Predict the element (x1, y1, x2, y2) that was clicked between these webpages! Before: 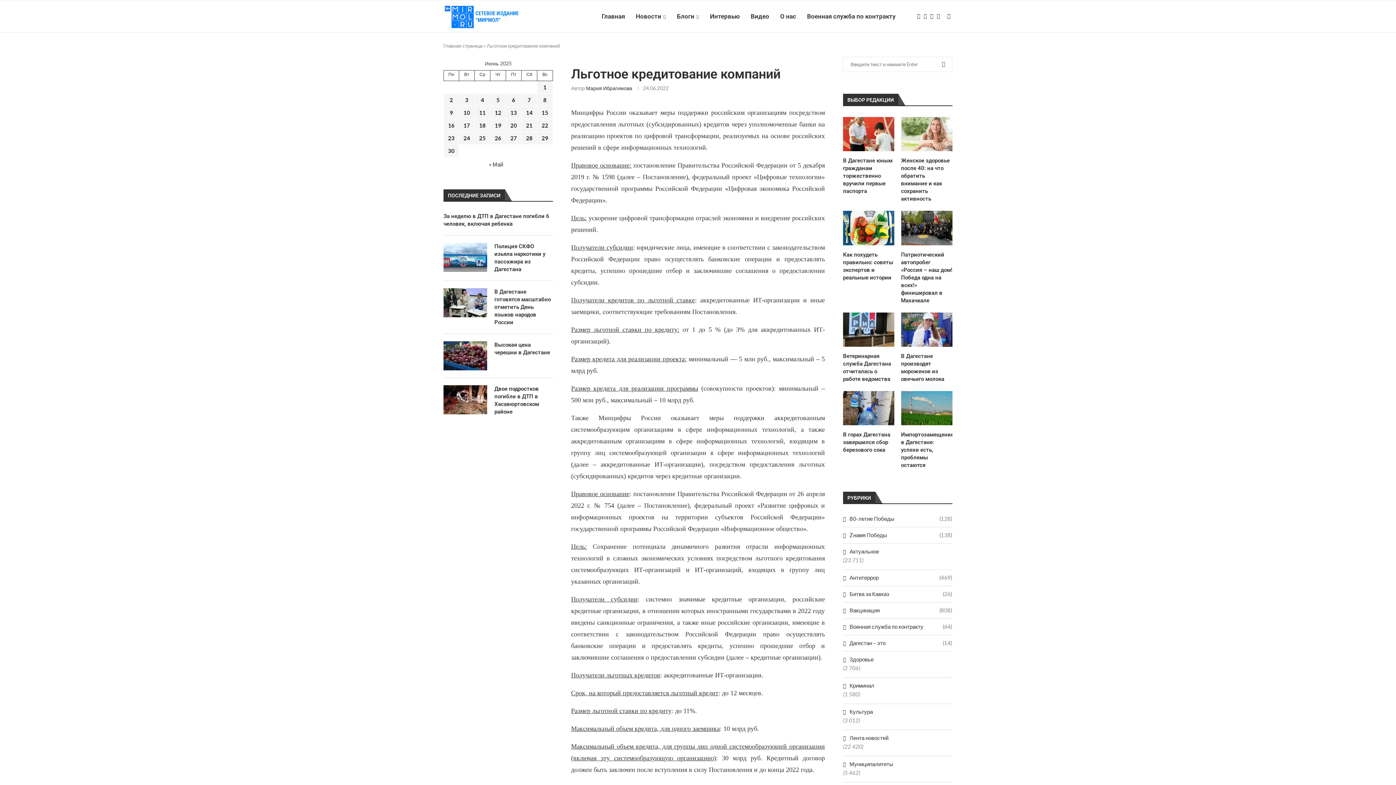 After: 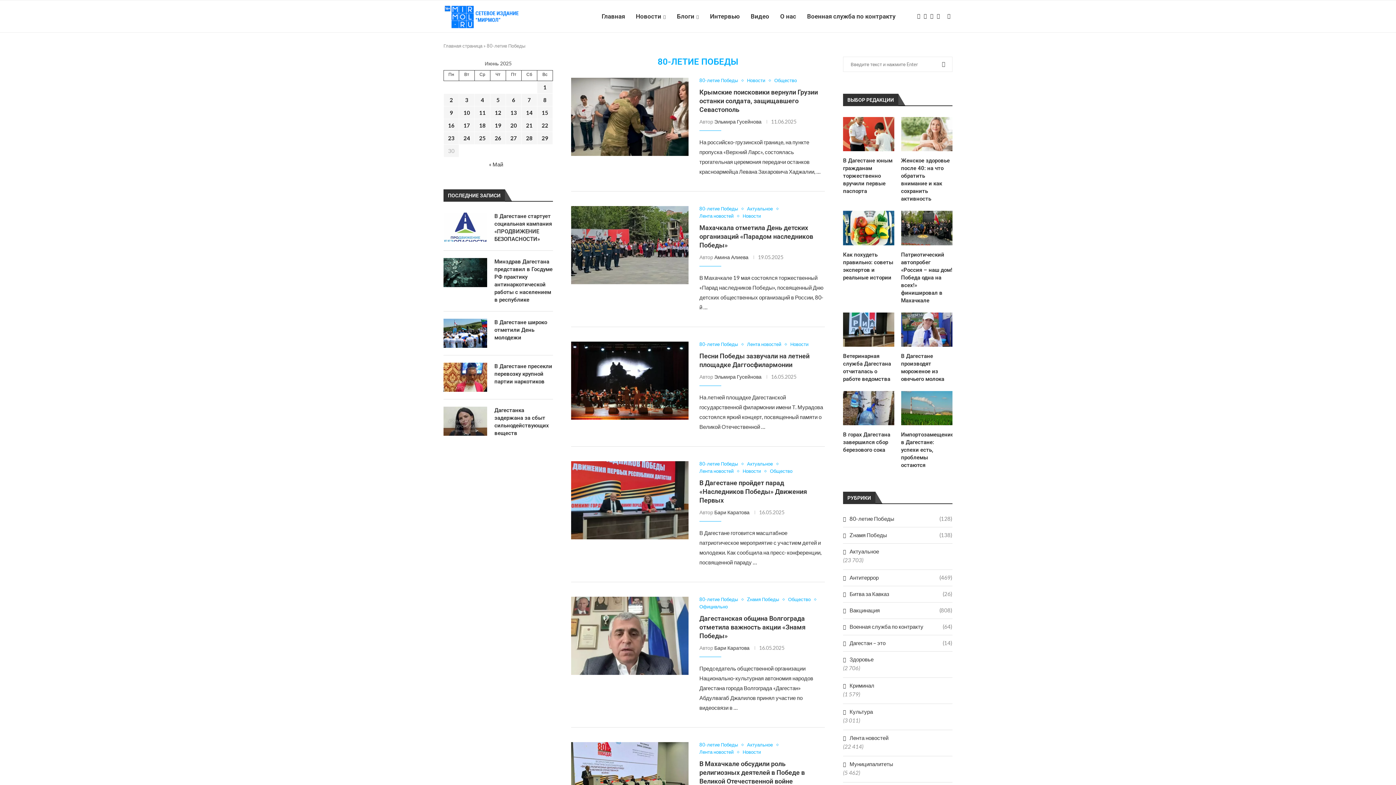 Action: label: 80-летие Победы
(128) bbox: (843, 515, 952, 523)